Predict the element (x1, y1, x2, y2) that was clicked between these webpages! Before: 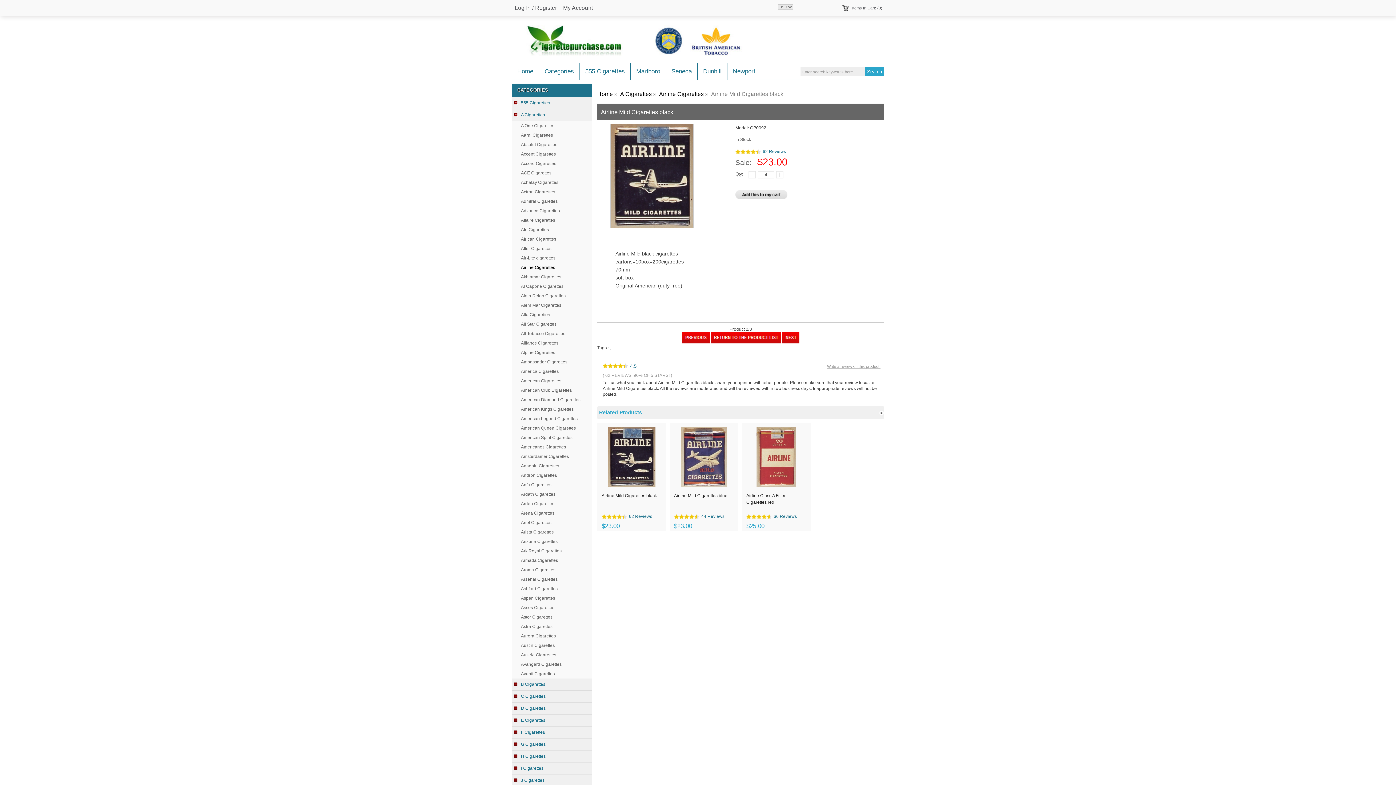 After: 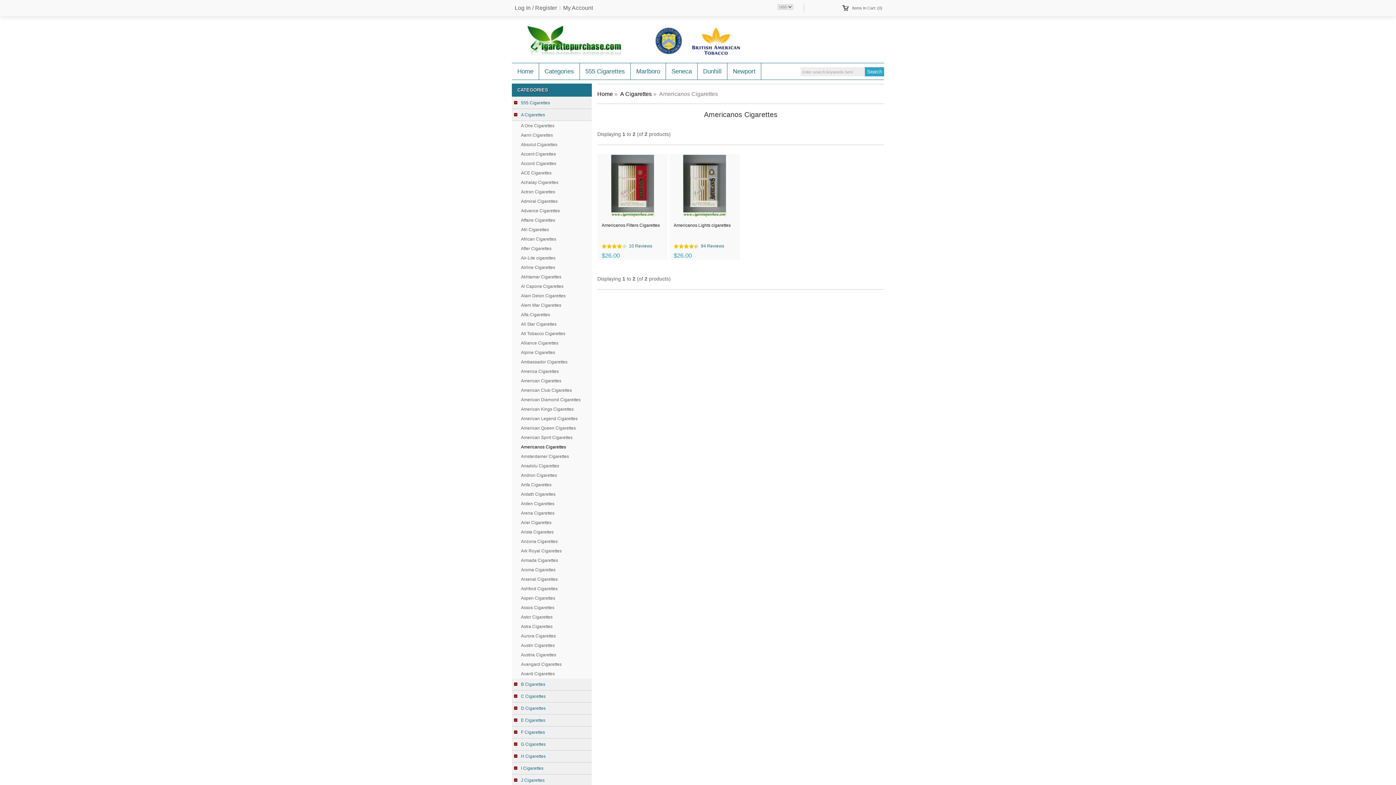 Action: bbox: (512, 442, 592, 452) label: Americanos Cigarettes